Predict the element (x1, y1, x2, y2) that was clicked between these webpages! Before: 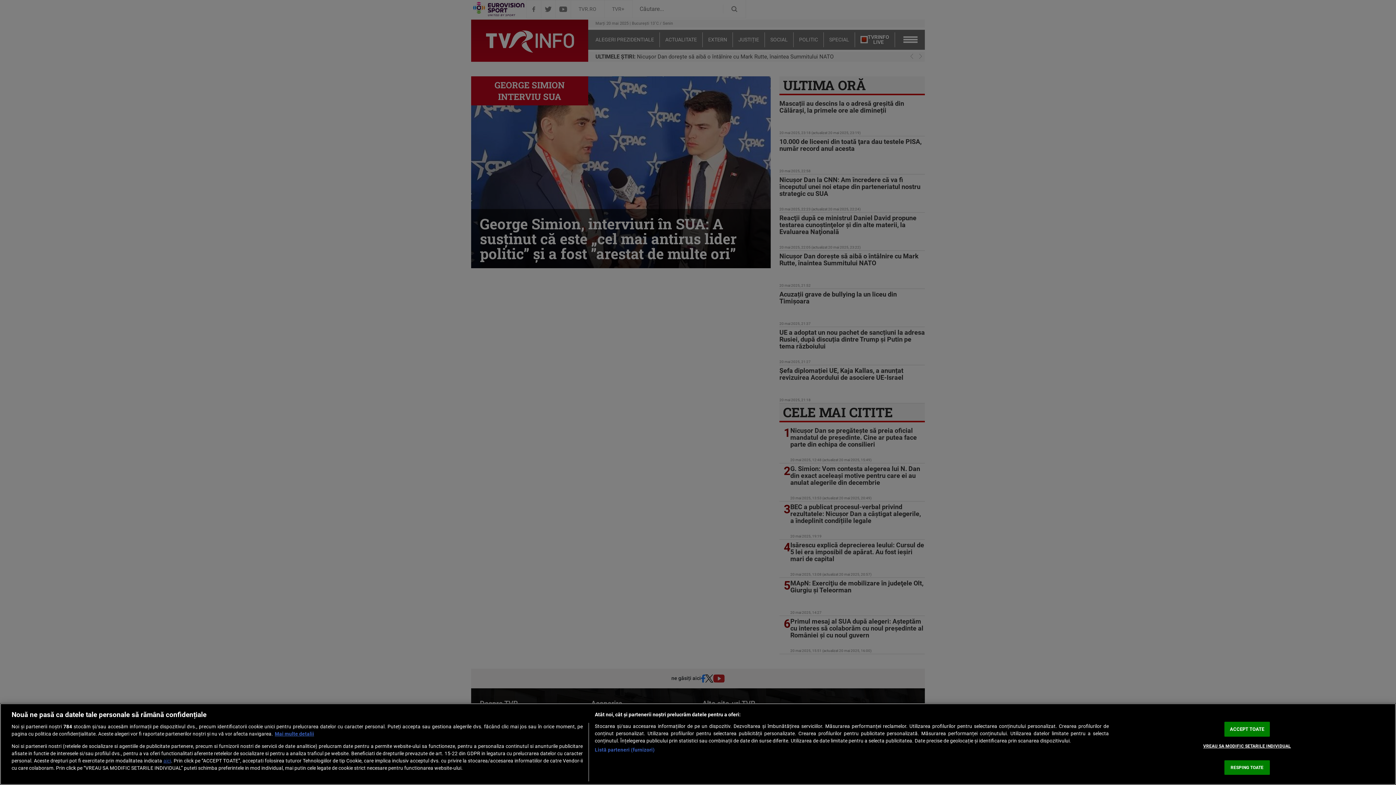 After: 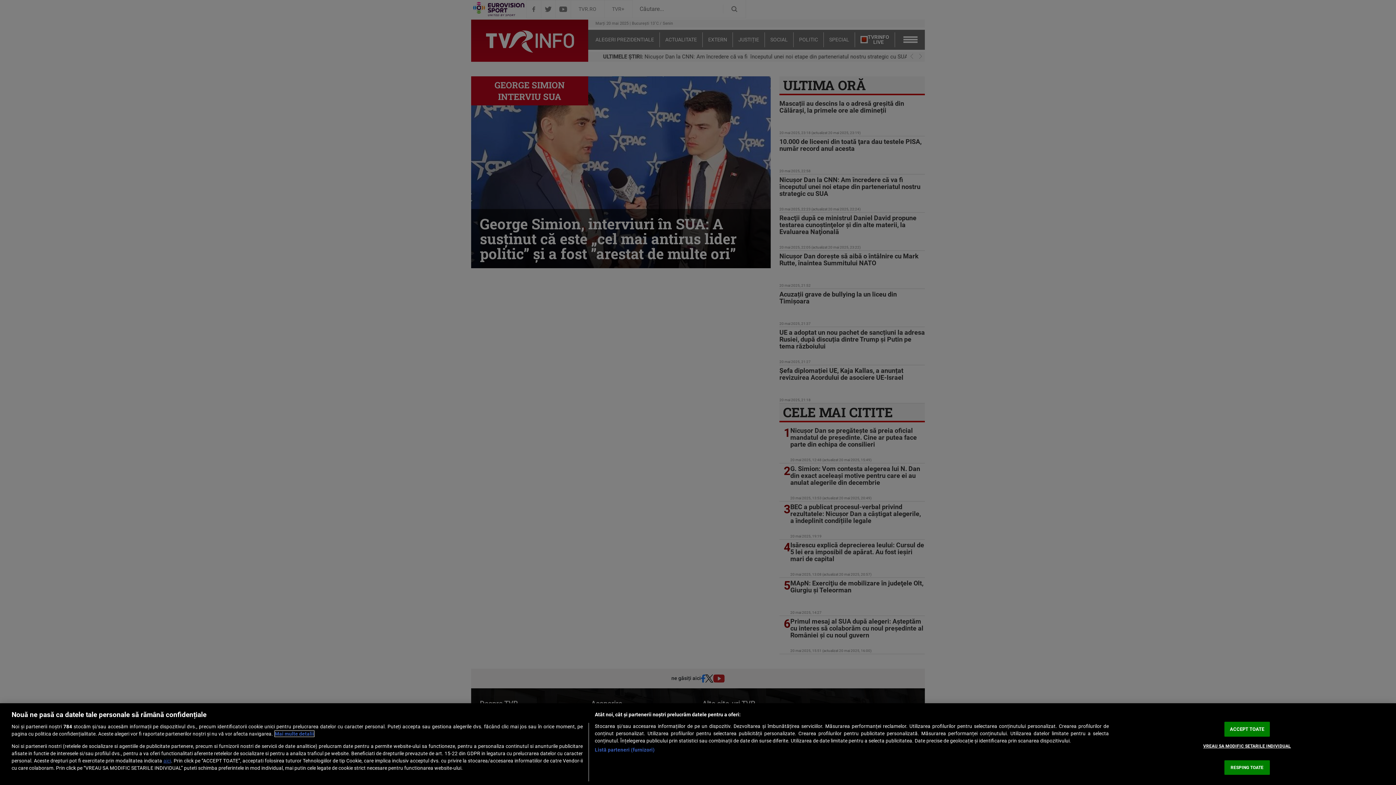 Action: bbox: (274, 731, 314, 737) label: Mai multe informații despre confidențialitatea datelor dvs., se deschide într-o fereastră nouă